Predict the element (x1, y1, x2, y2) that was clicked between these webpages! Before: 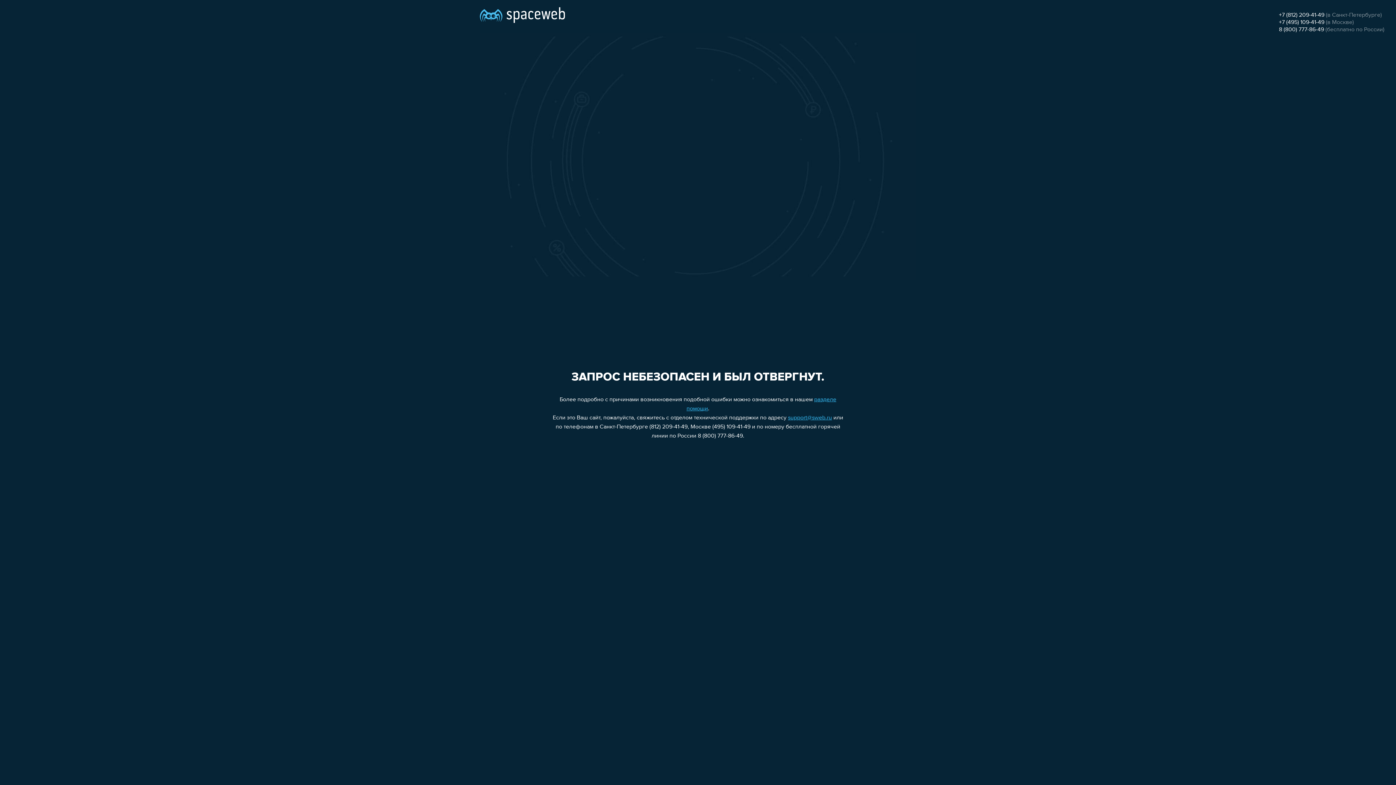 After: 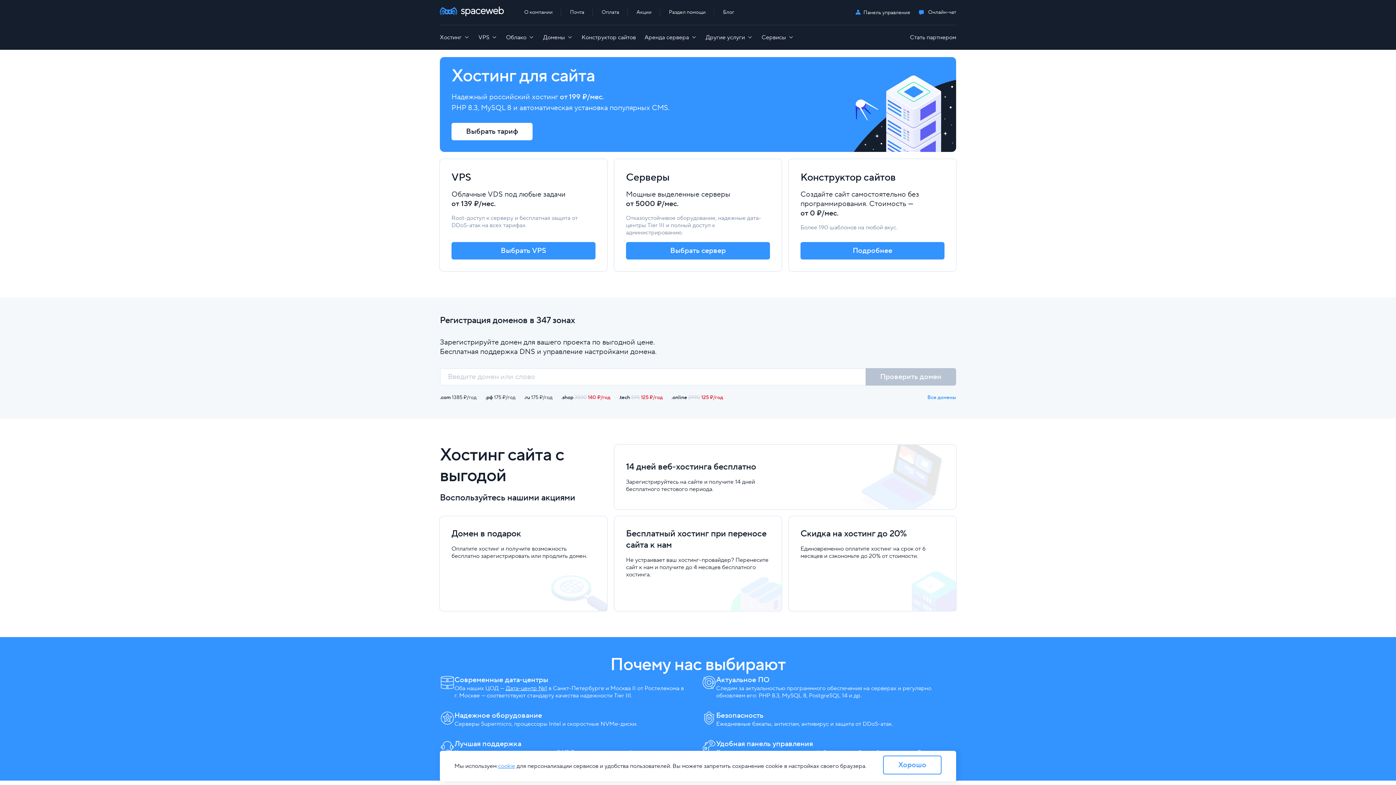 Action: bbox: (480, 0, 565, 25)